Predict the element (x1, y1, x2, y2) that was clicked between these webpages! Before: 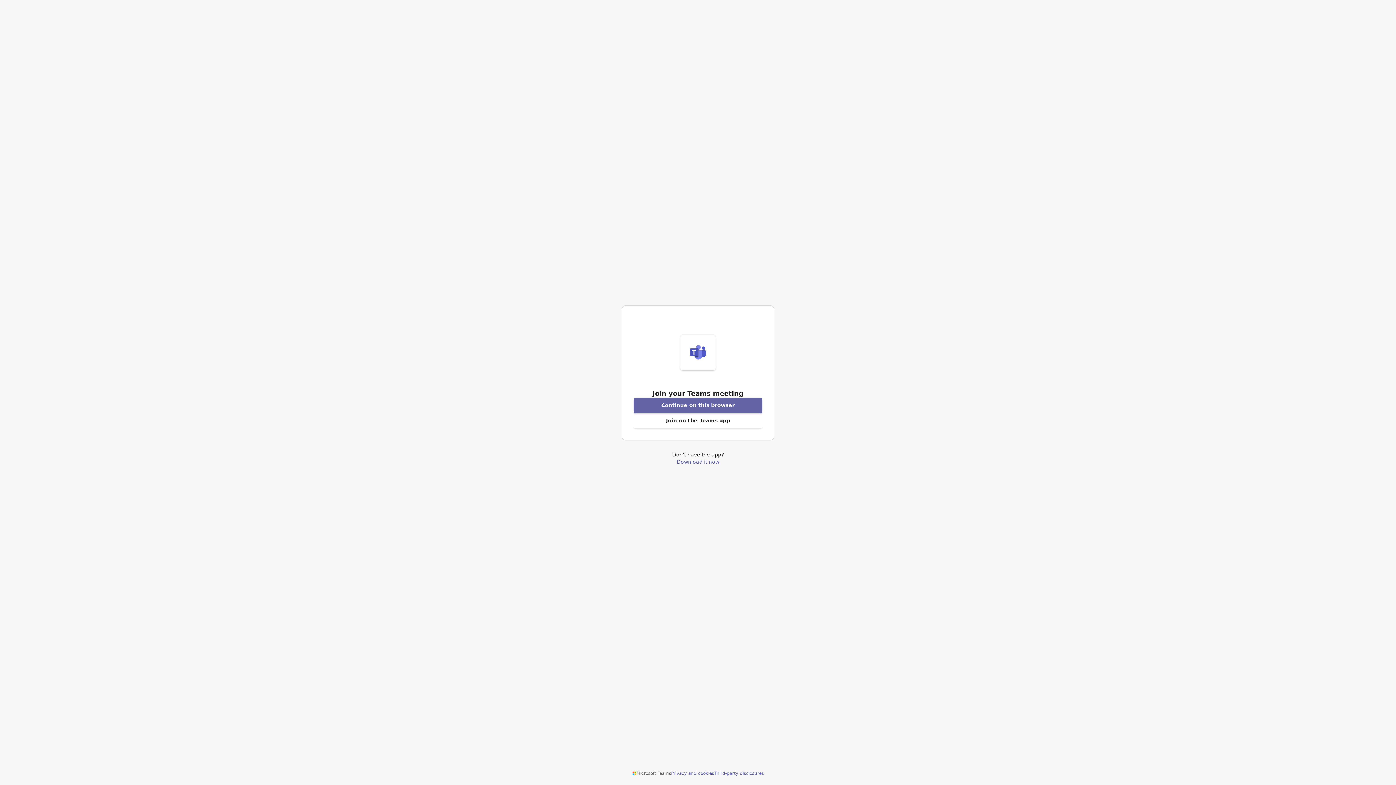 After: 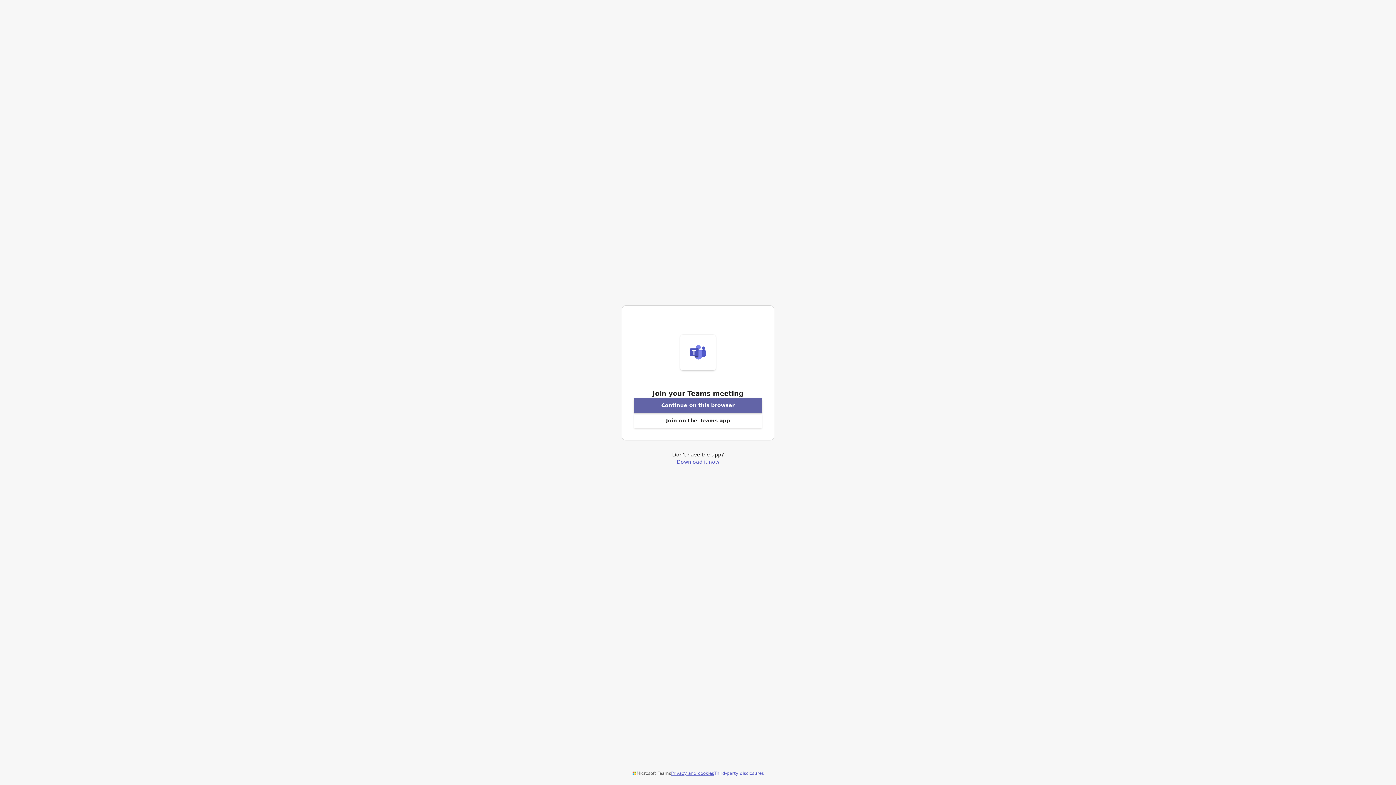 Action: label: Privacy and cookies bbox: (671, 770, 714, 776)